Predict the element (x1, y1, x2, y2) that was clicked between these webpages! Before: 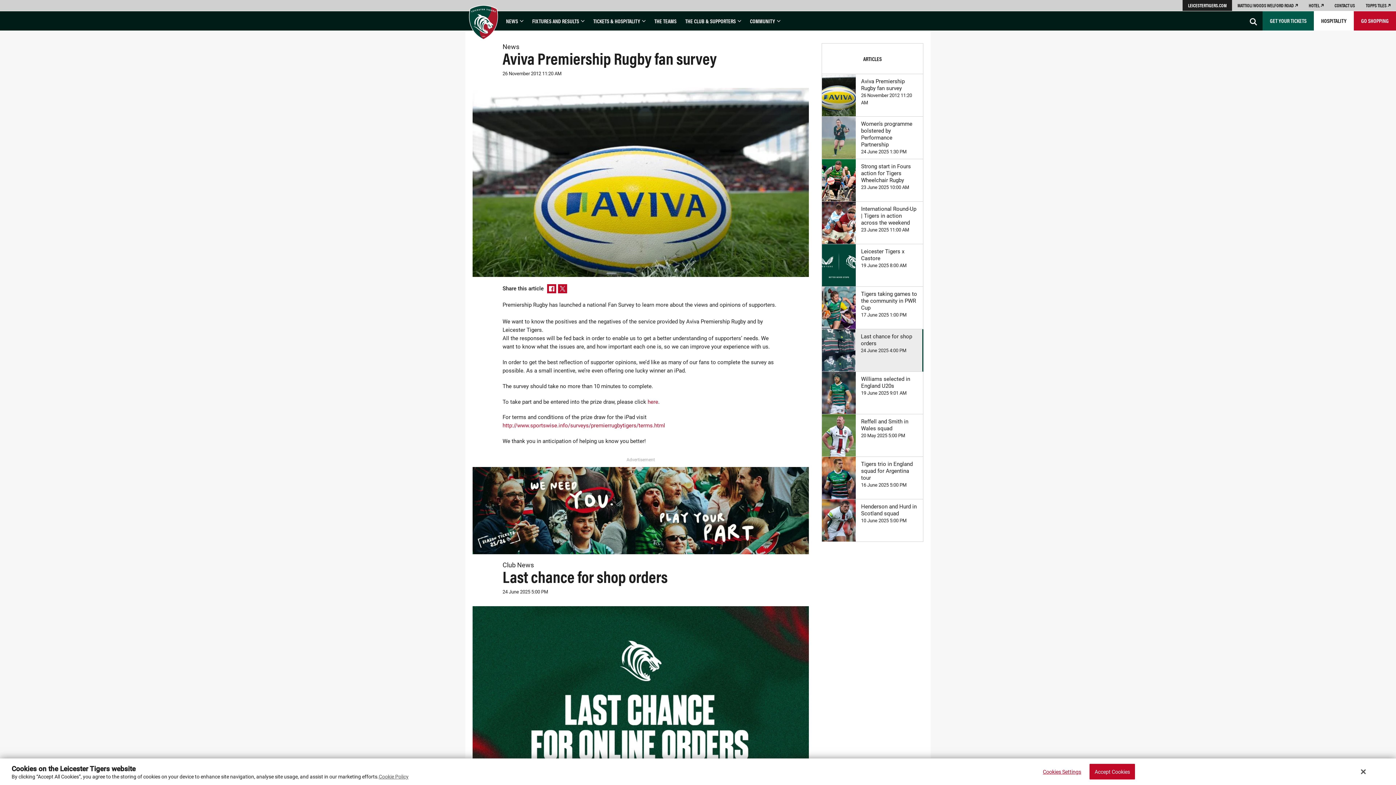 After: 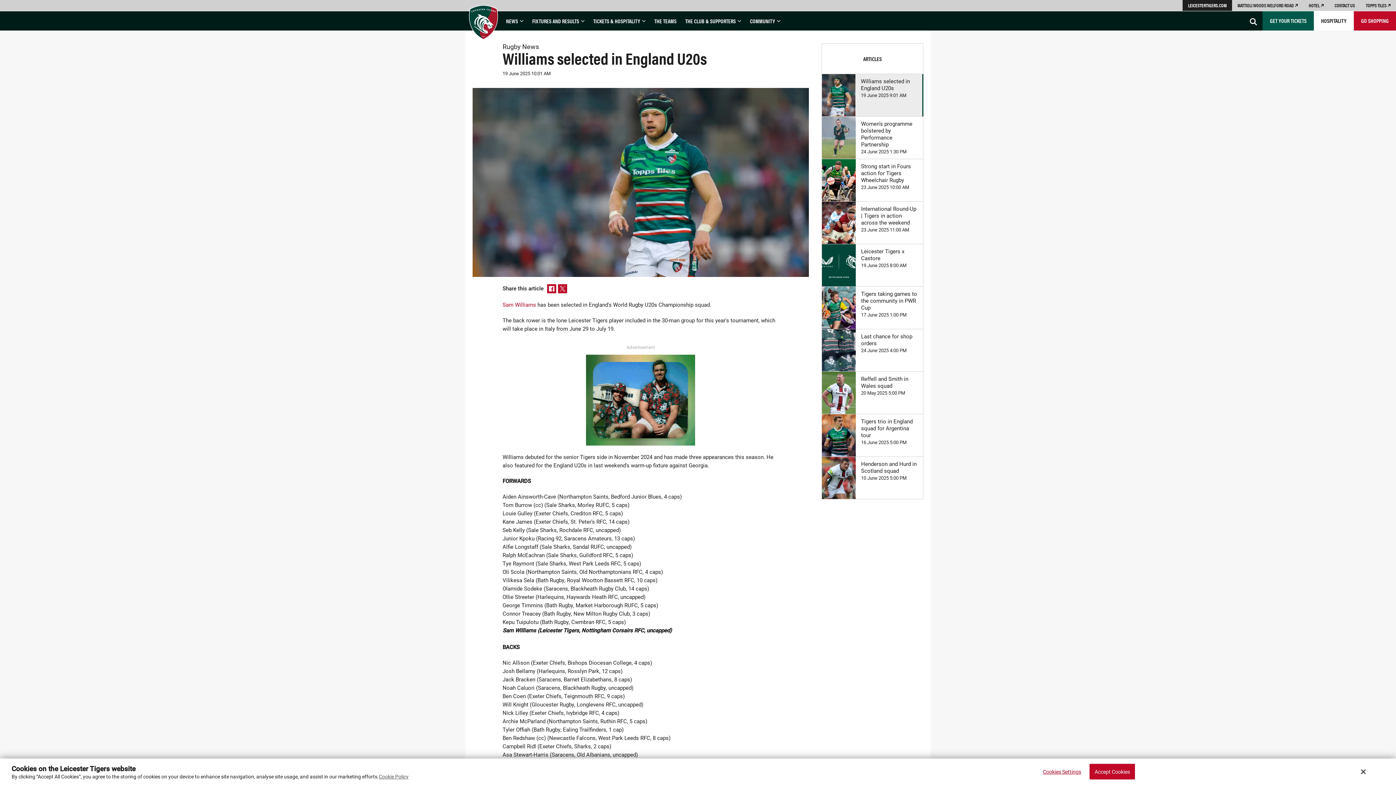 Action: bbox: (822, 371, 923, 414) label: Williams selected in England U20s

19 June 2025 9:01 AM